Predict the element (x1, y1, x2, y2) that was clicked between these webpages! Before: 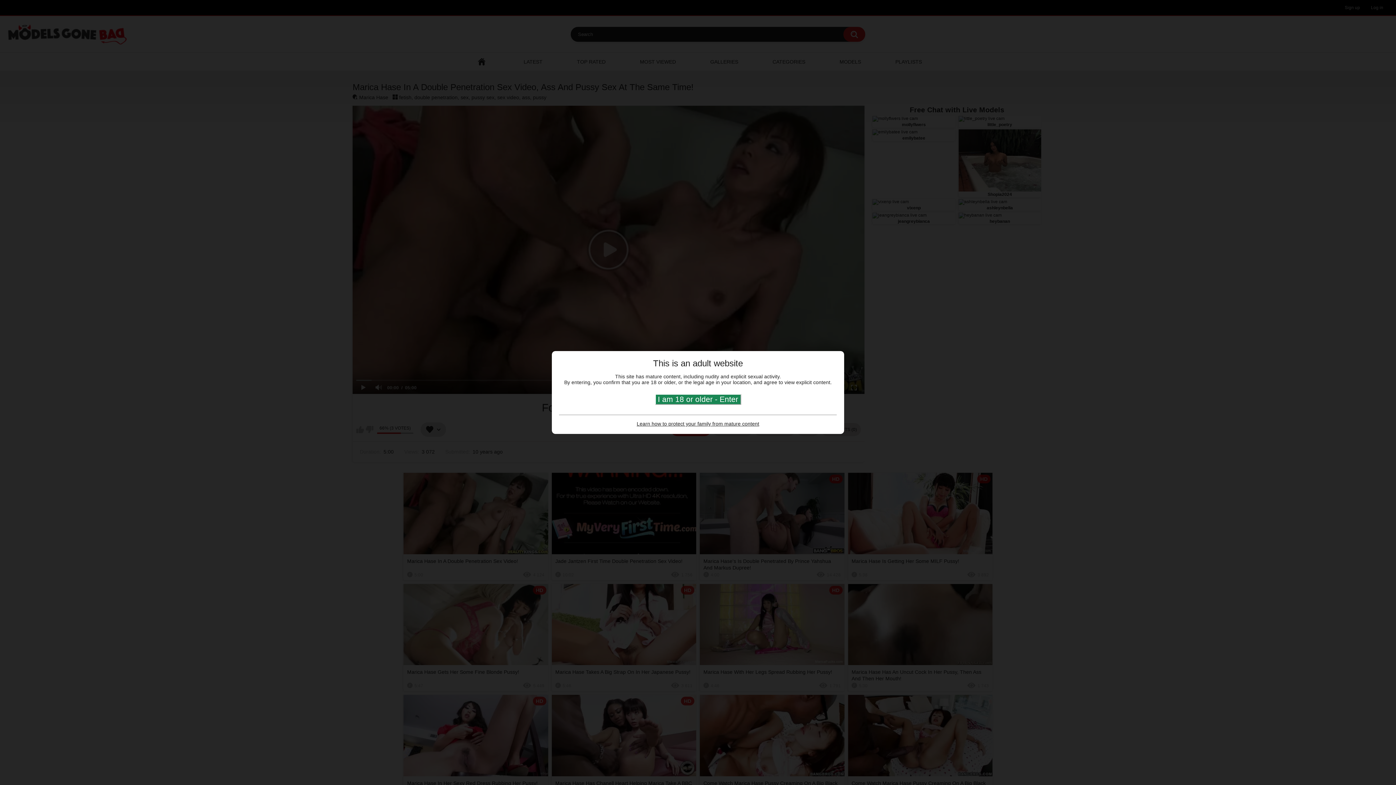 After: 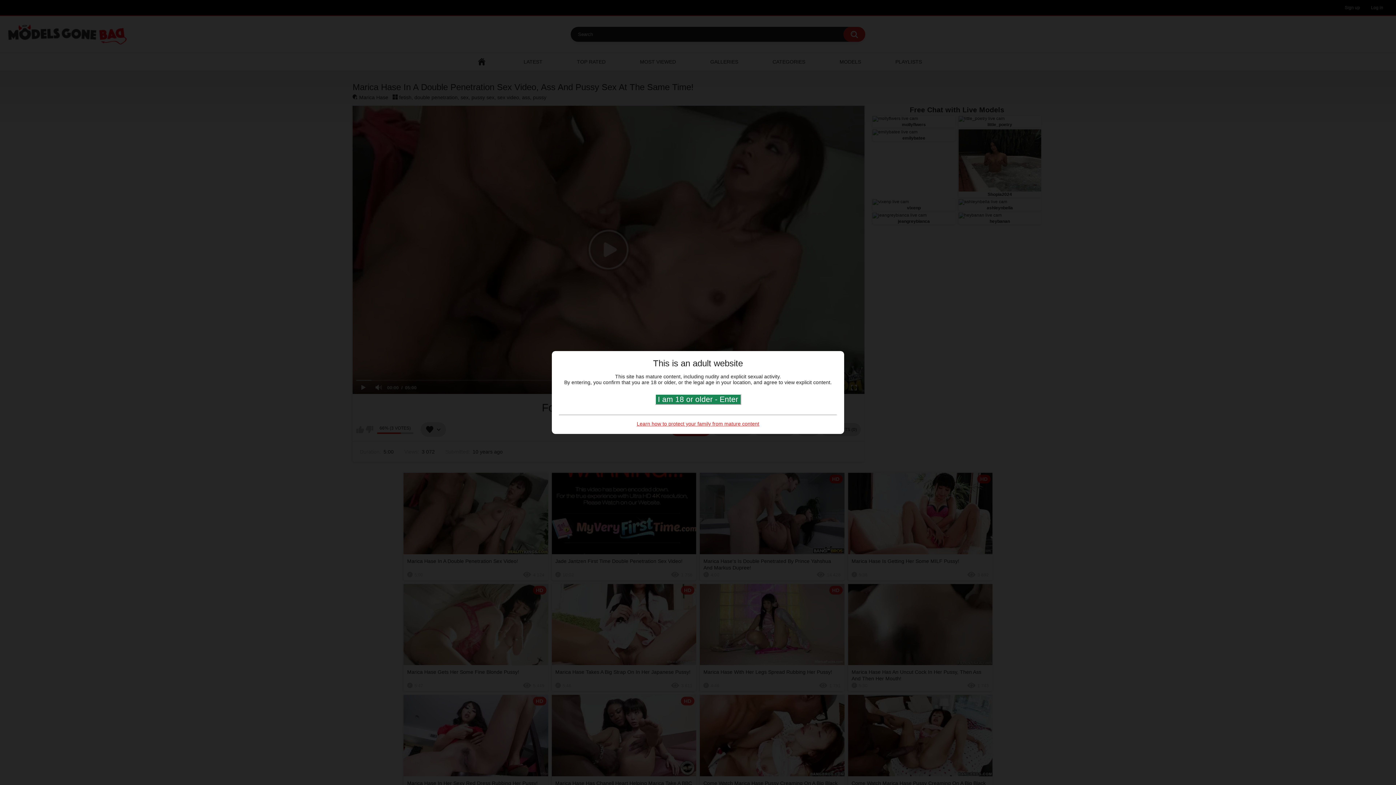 Action: label: Learn how to protect your family from mature content bbox: (636, 421, 759, 426)